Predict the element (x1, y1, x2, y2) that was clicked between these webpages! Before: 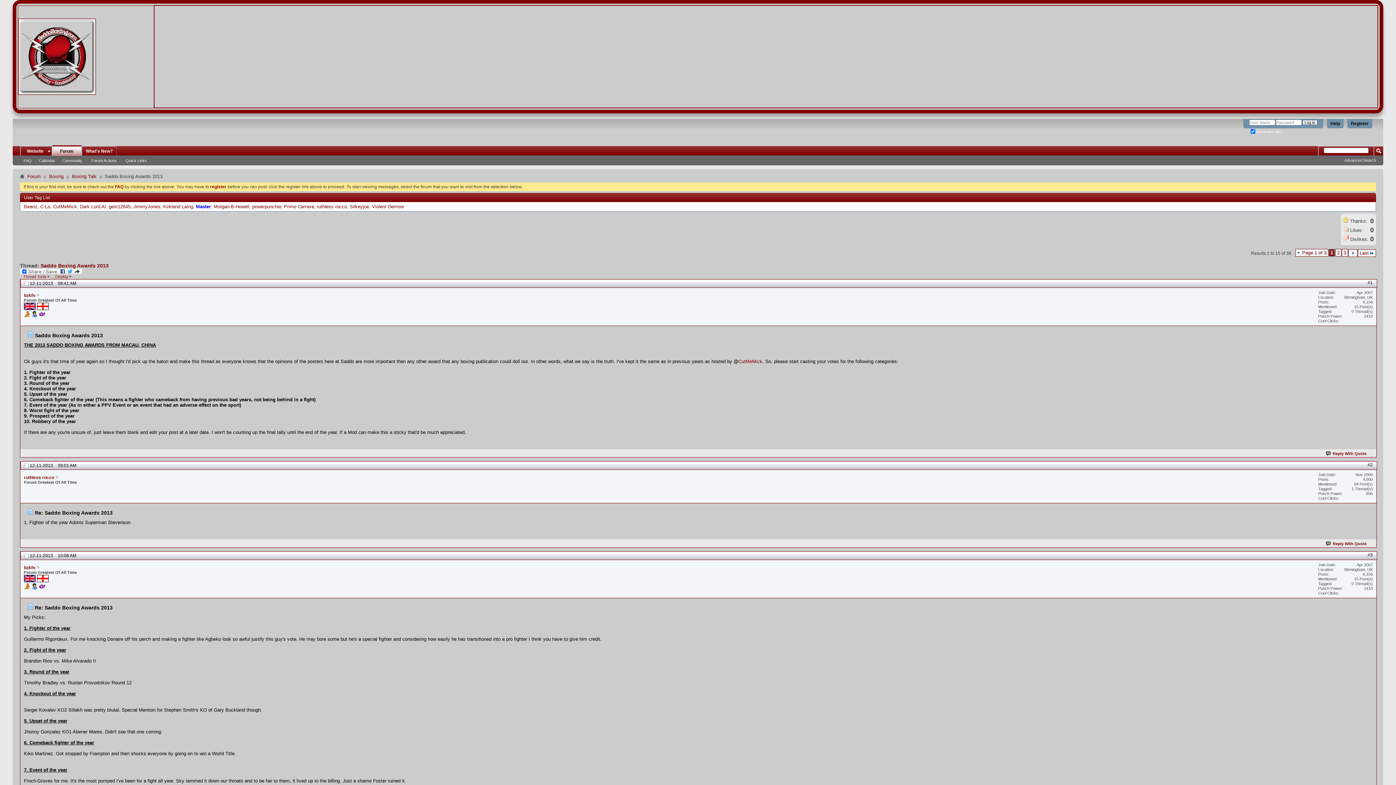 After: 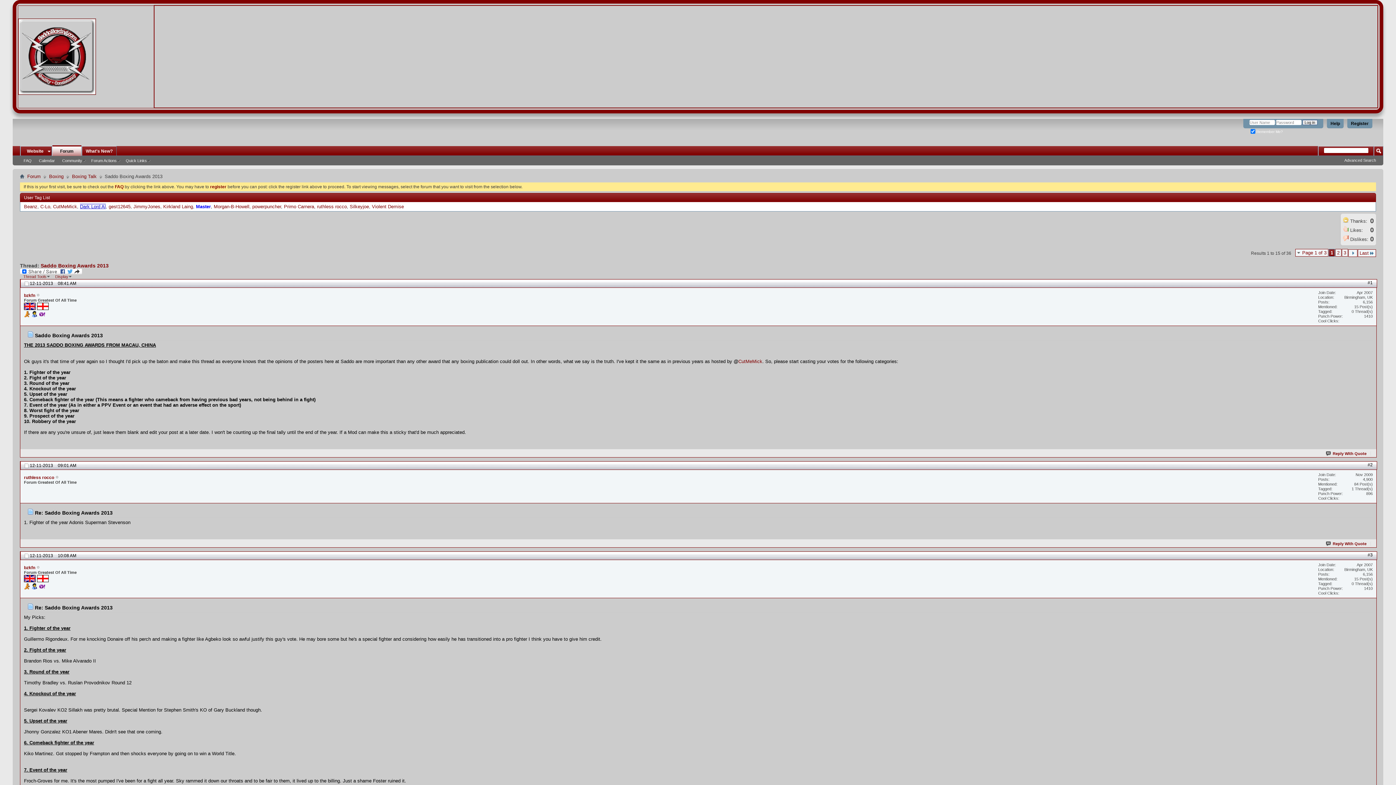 Action: bbox: (80, 204, 105, 209) label: Dark Lord Al